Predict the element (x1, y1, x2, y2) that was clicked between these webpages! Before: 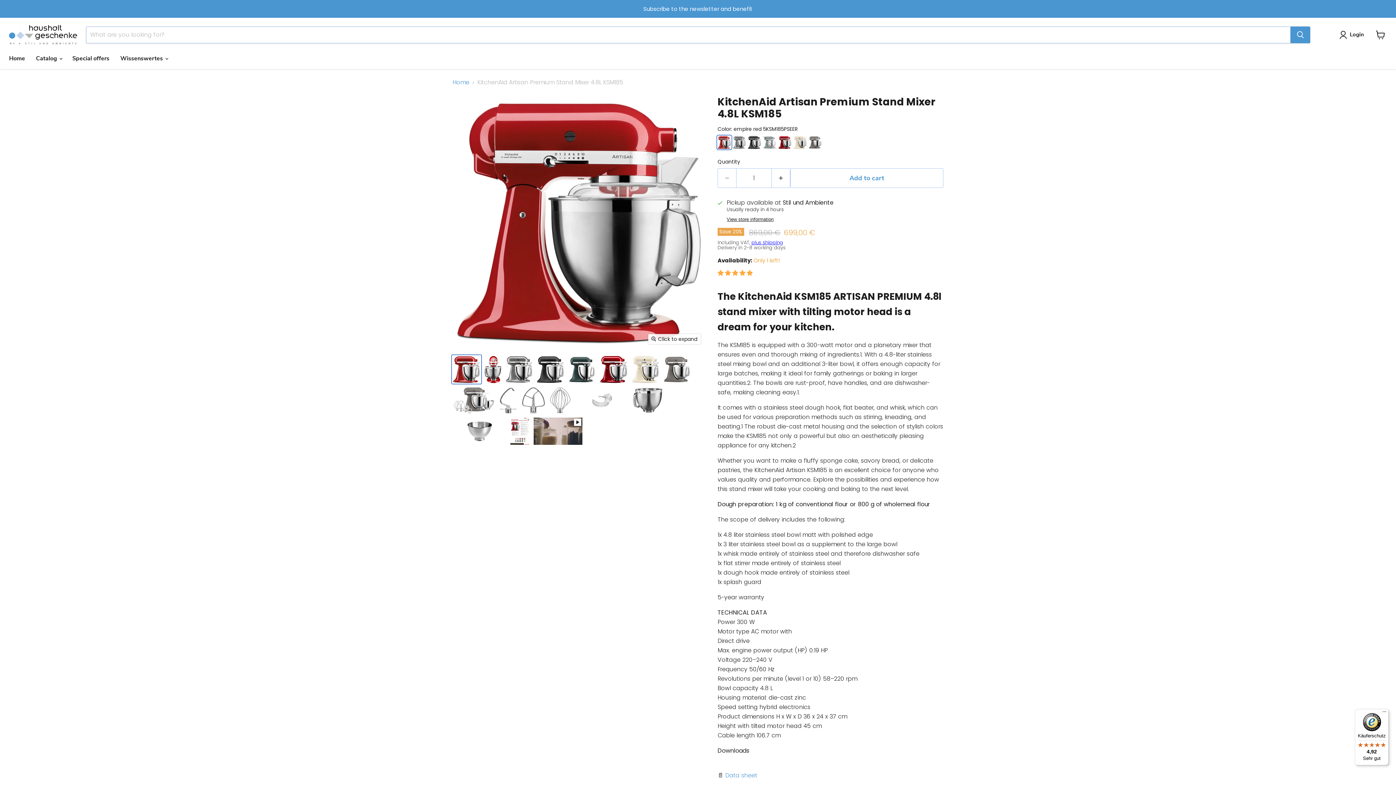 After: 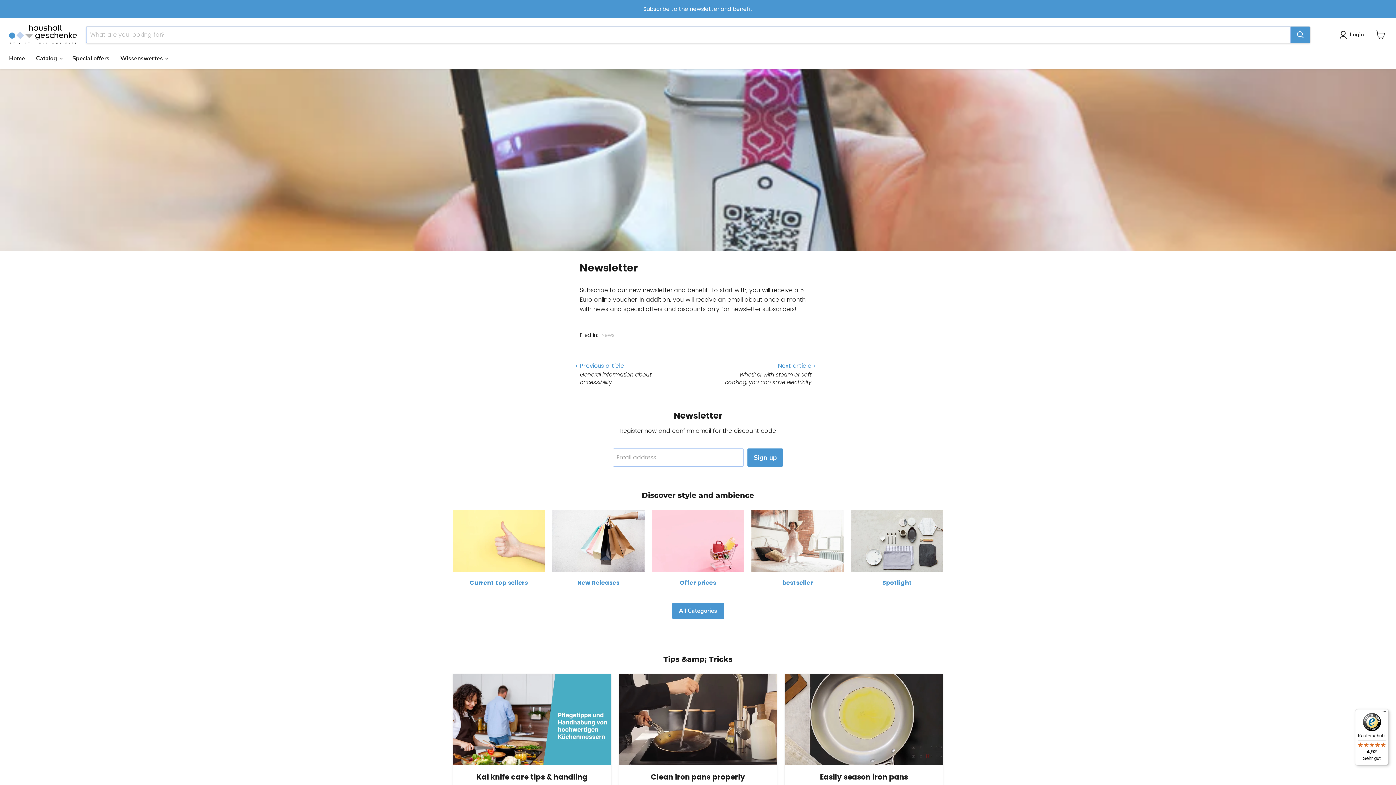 Action: bbox: (1, 1, 1394, 16)